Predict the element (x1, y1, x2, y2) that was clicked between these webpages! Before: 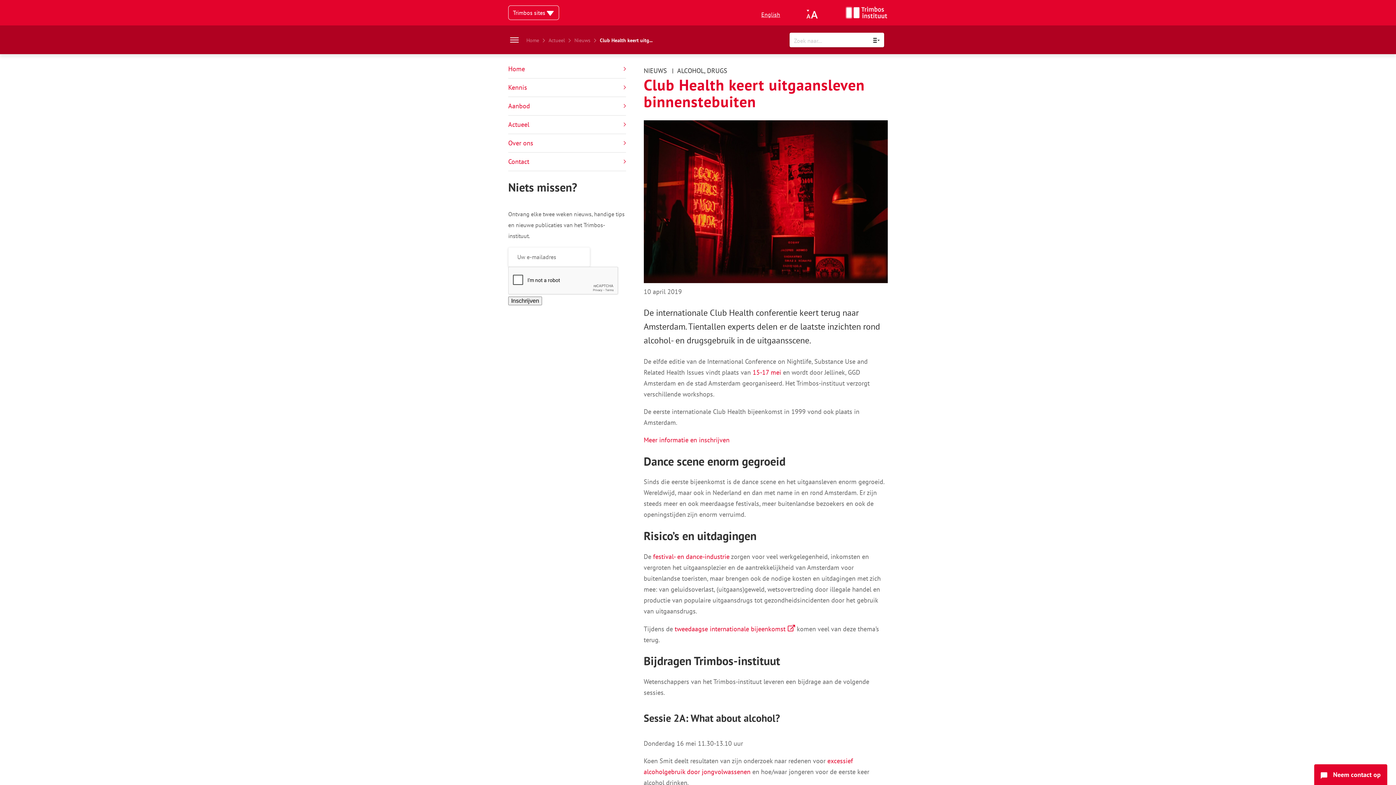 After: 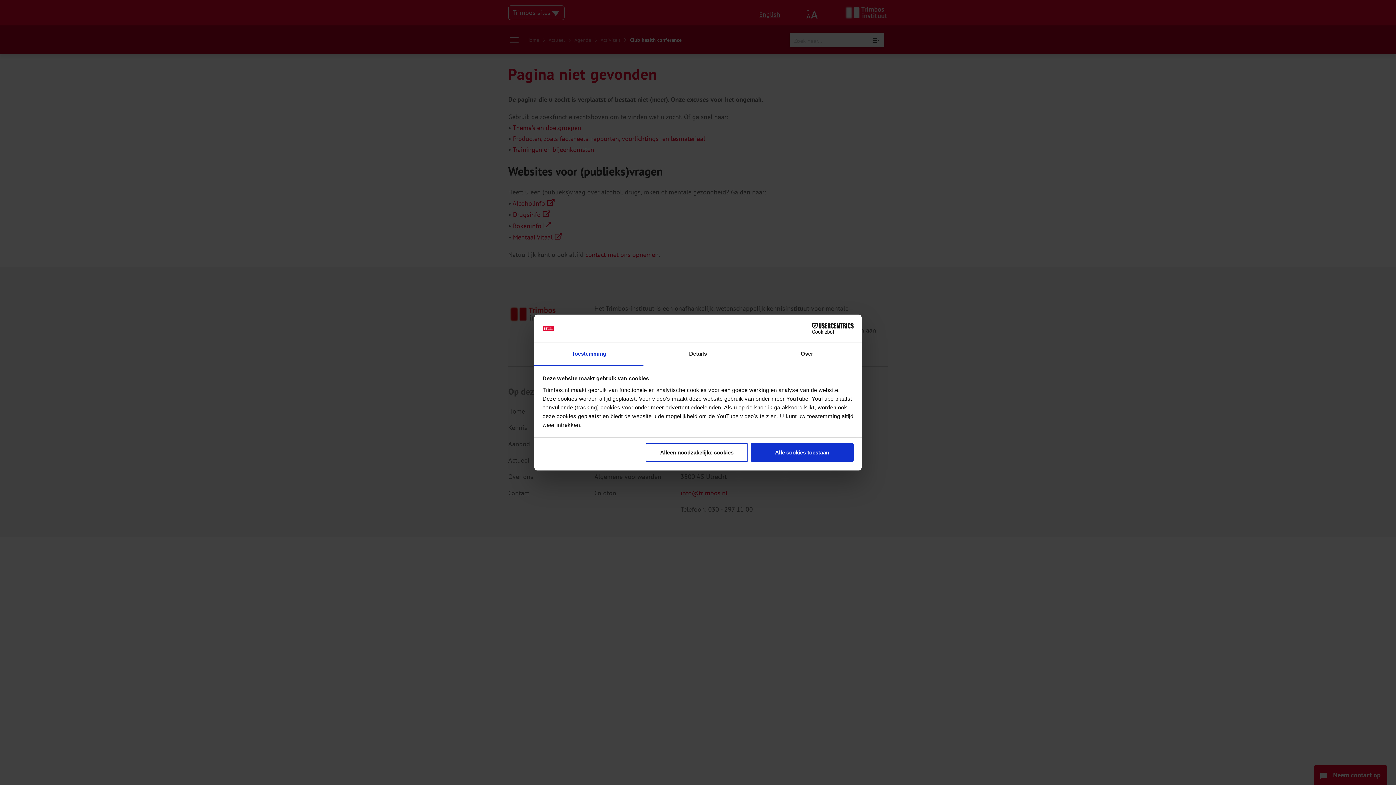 Action: bbox: (643, 436, 729, 444) label: Meer informatie en inschrijven